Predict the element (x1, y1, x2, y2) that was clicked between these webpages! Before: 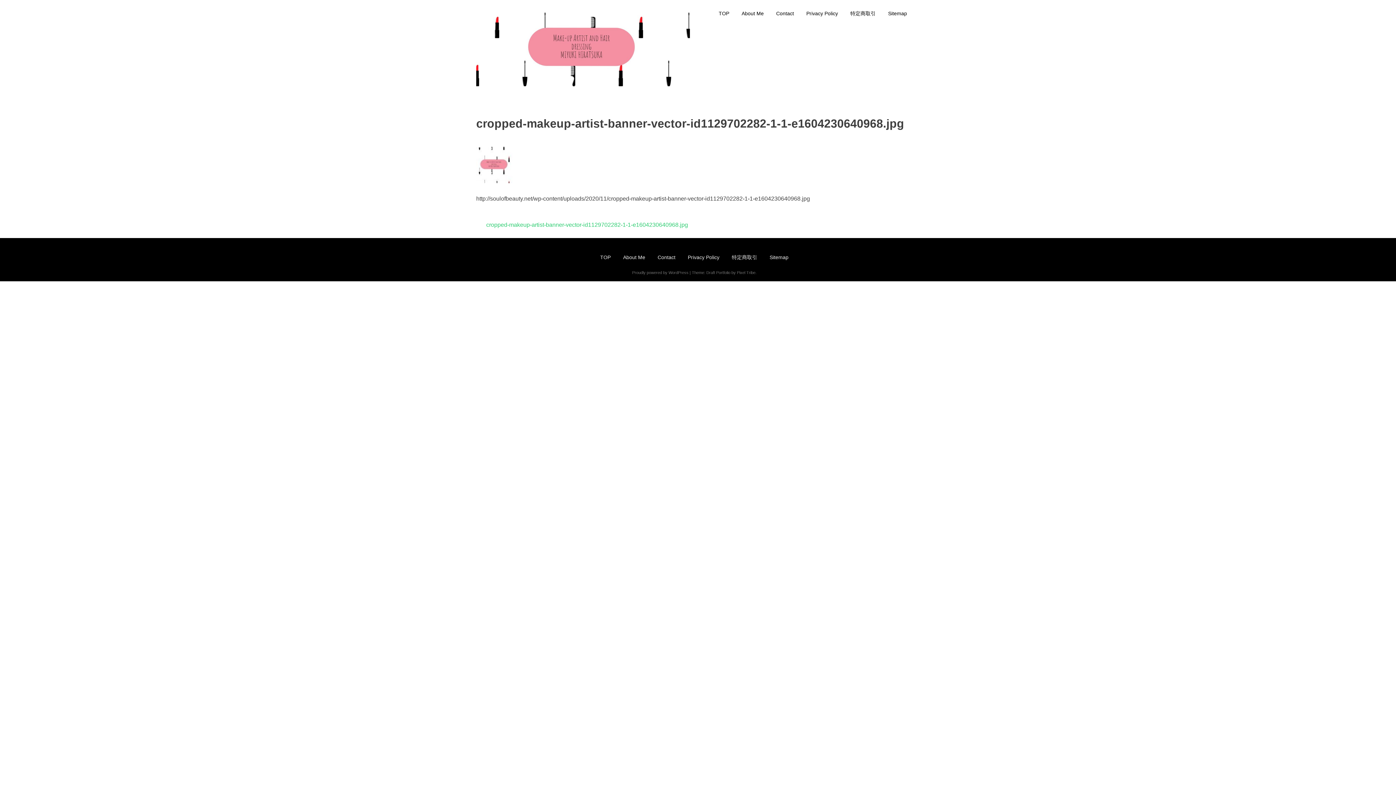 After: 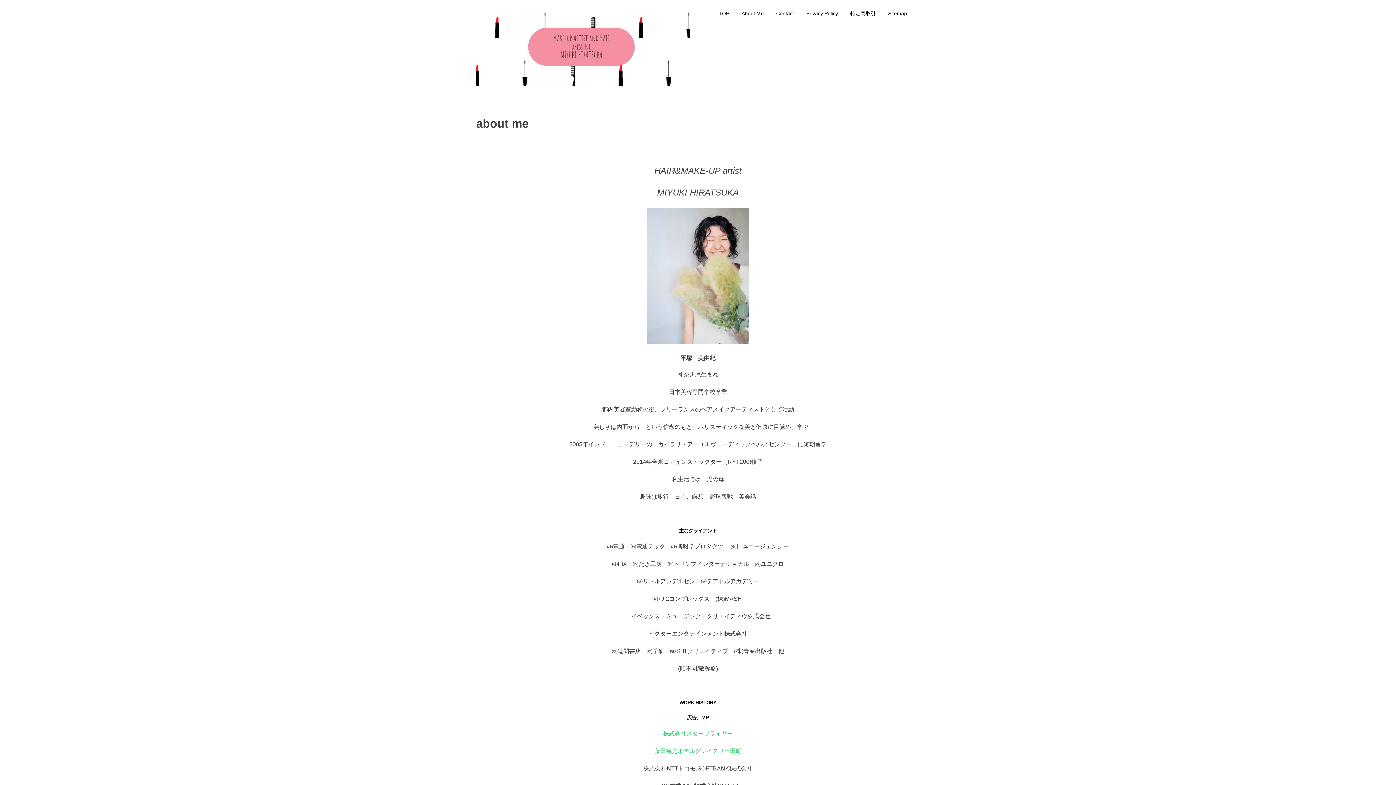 Action: bbox: (617, 249, 650, 269) label: About Me